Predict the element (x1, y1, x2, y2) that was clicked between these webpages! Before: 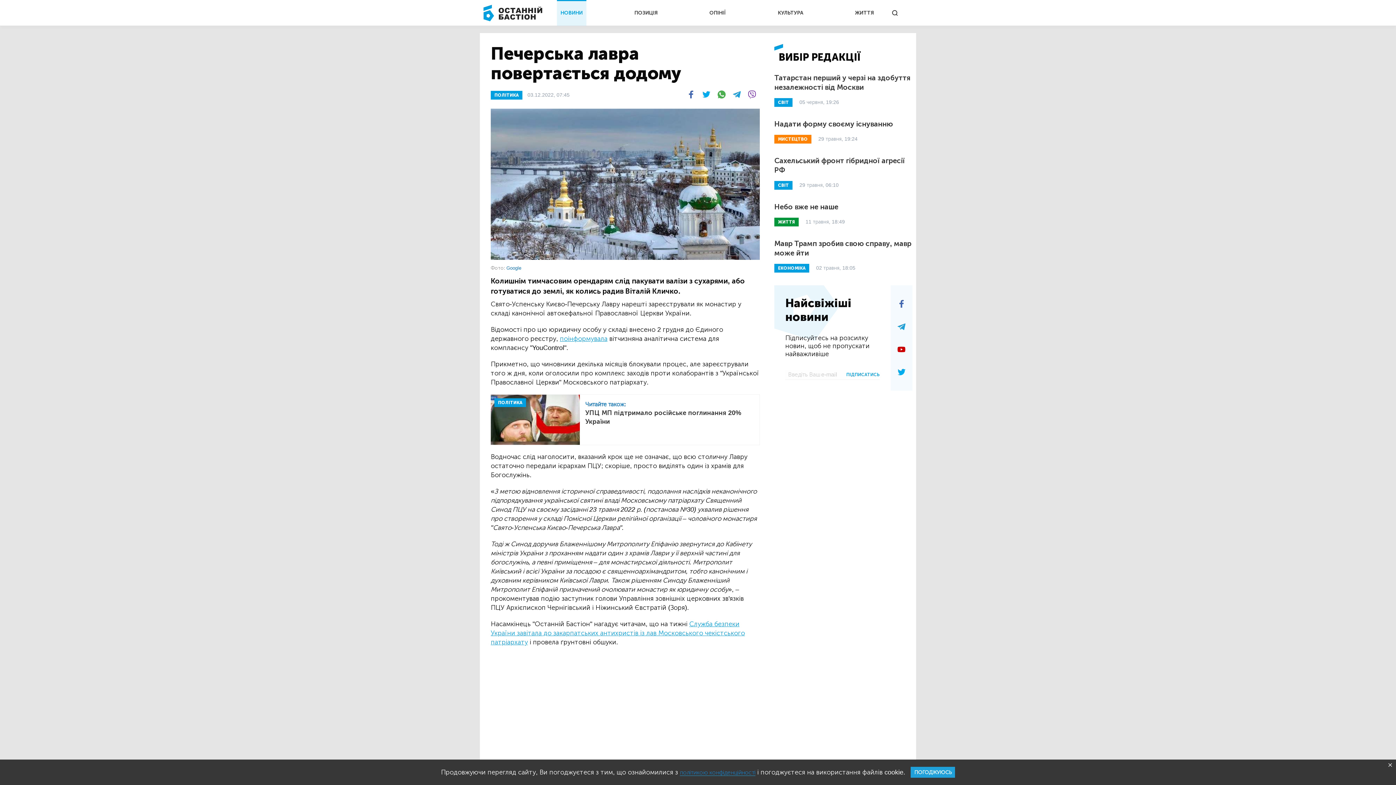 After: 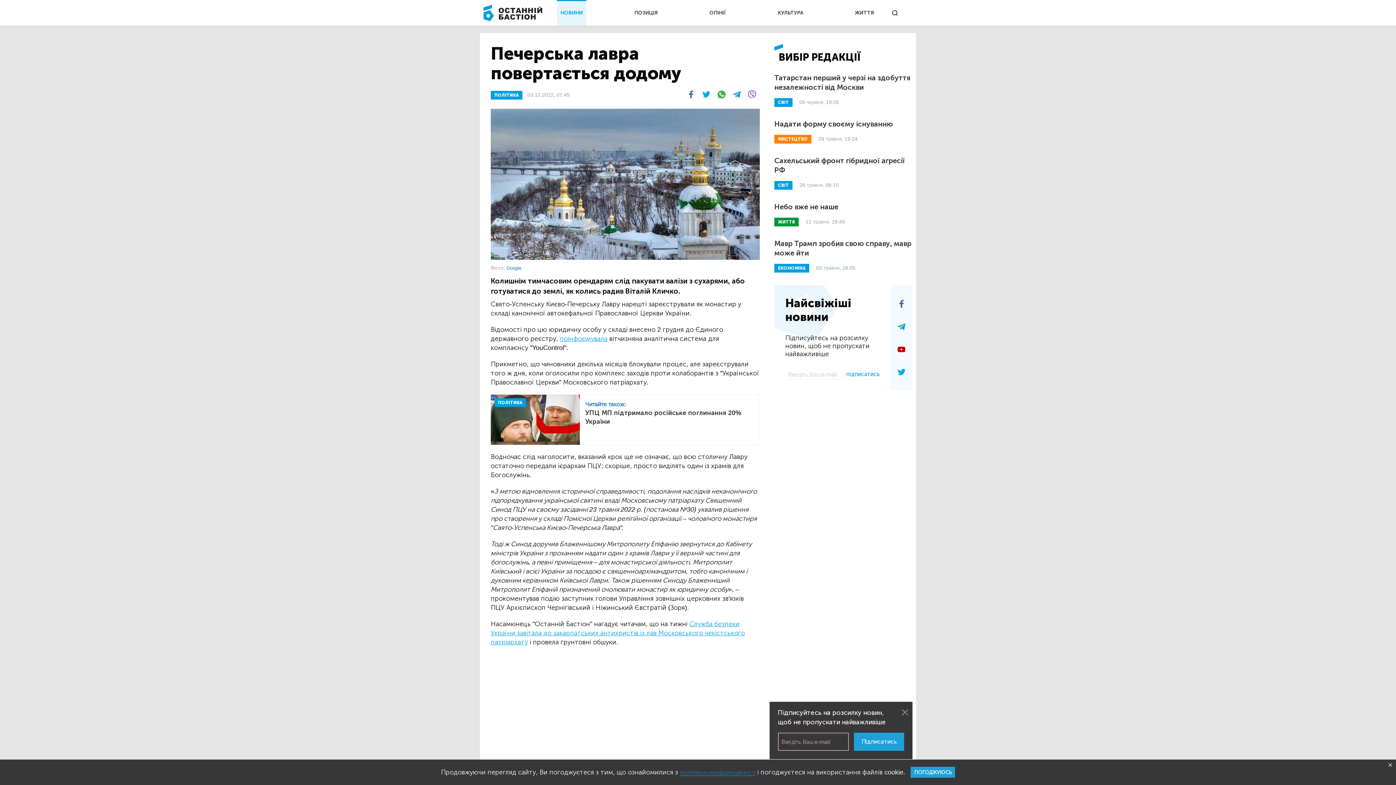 Action: label: ПІДПИСАТИСЬ bbox: (846, 369, 879, 380)